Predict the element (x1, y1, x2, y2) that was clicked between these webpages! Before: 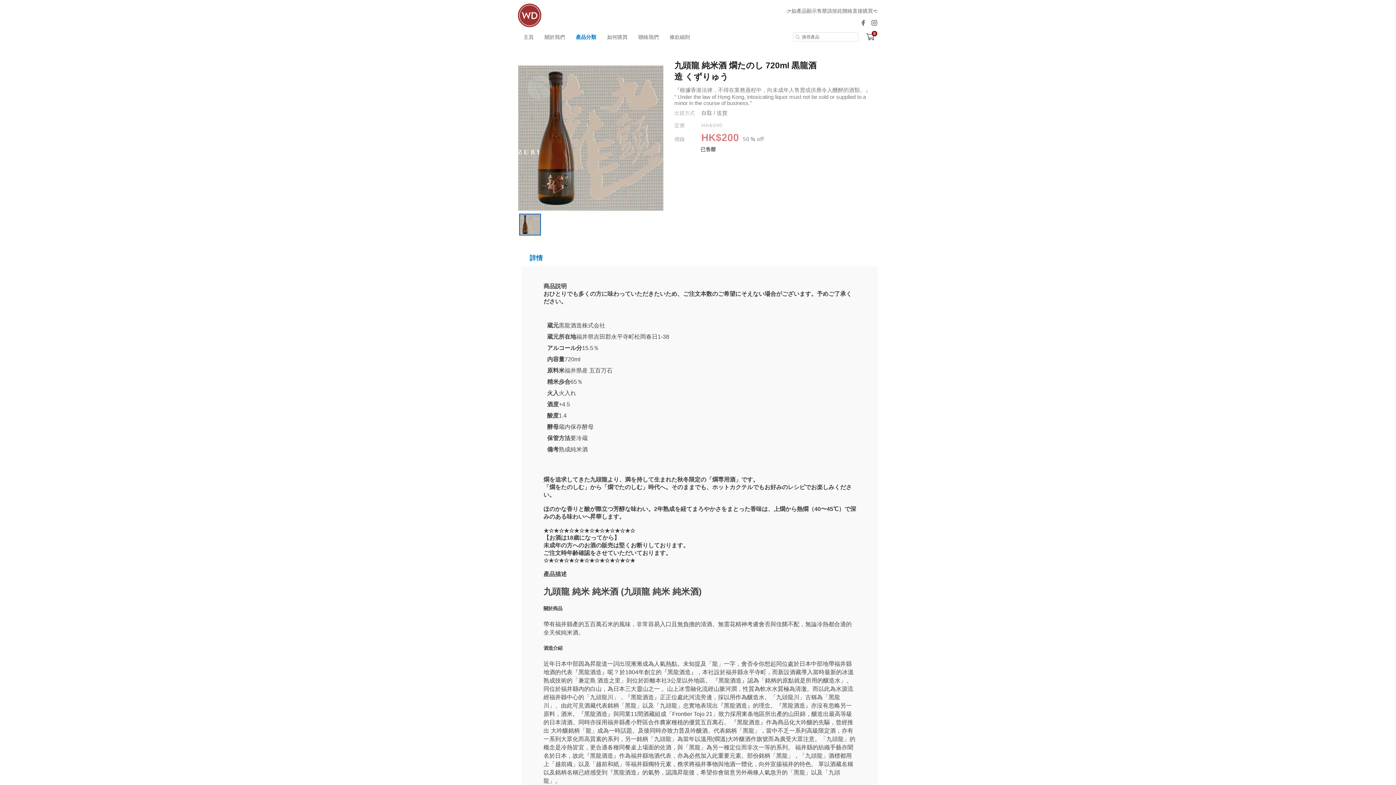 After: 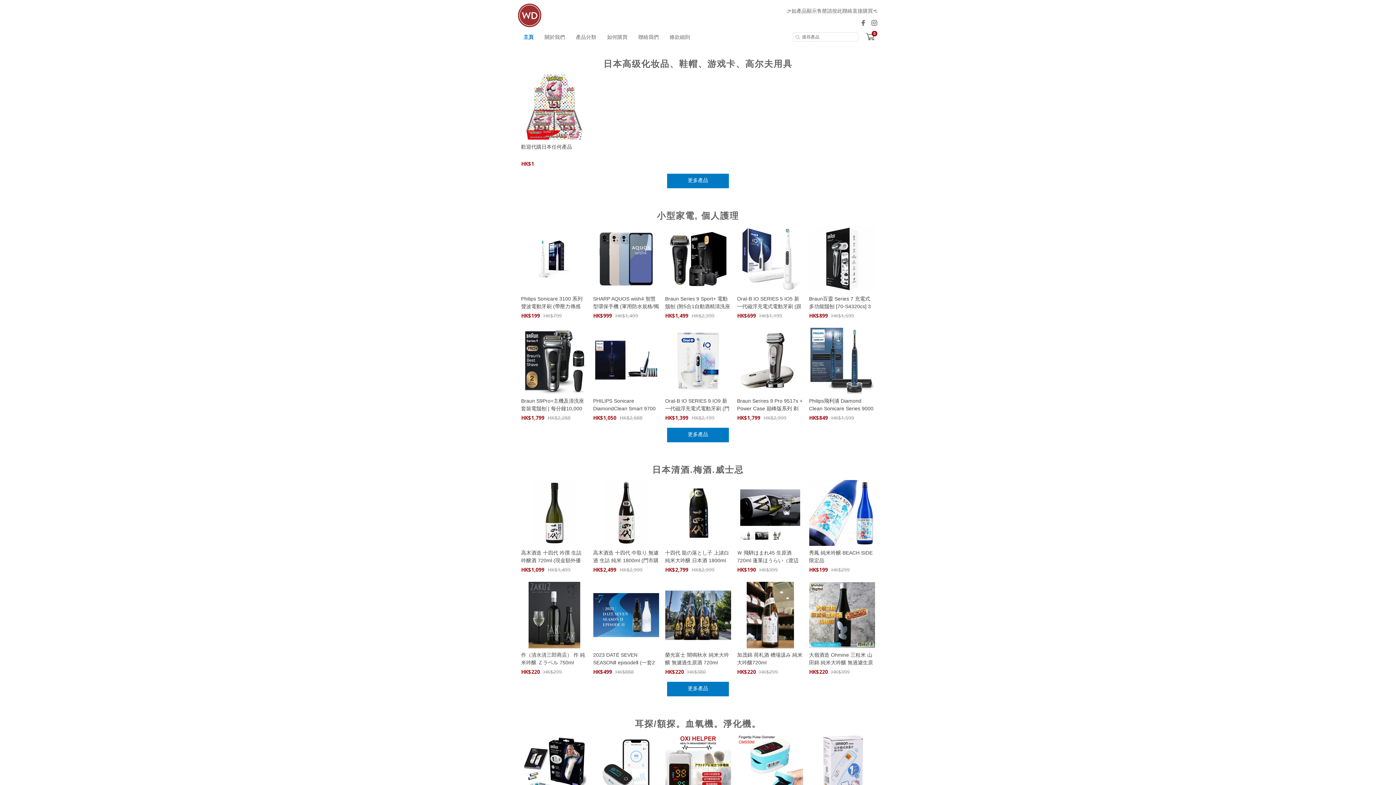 Action: bbox: (518, 27, 539, 46) label: 主頁